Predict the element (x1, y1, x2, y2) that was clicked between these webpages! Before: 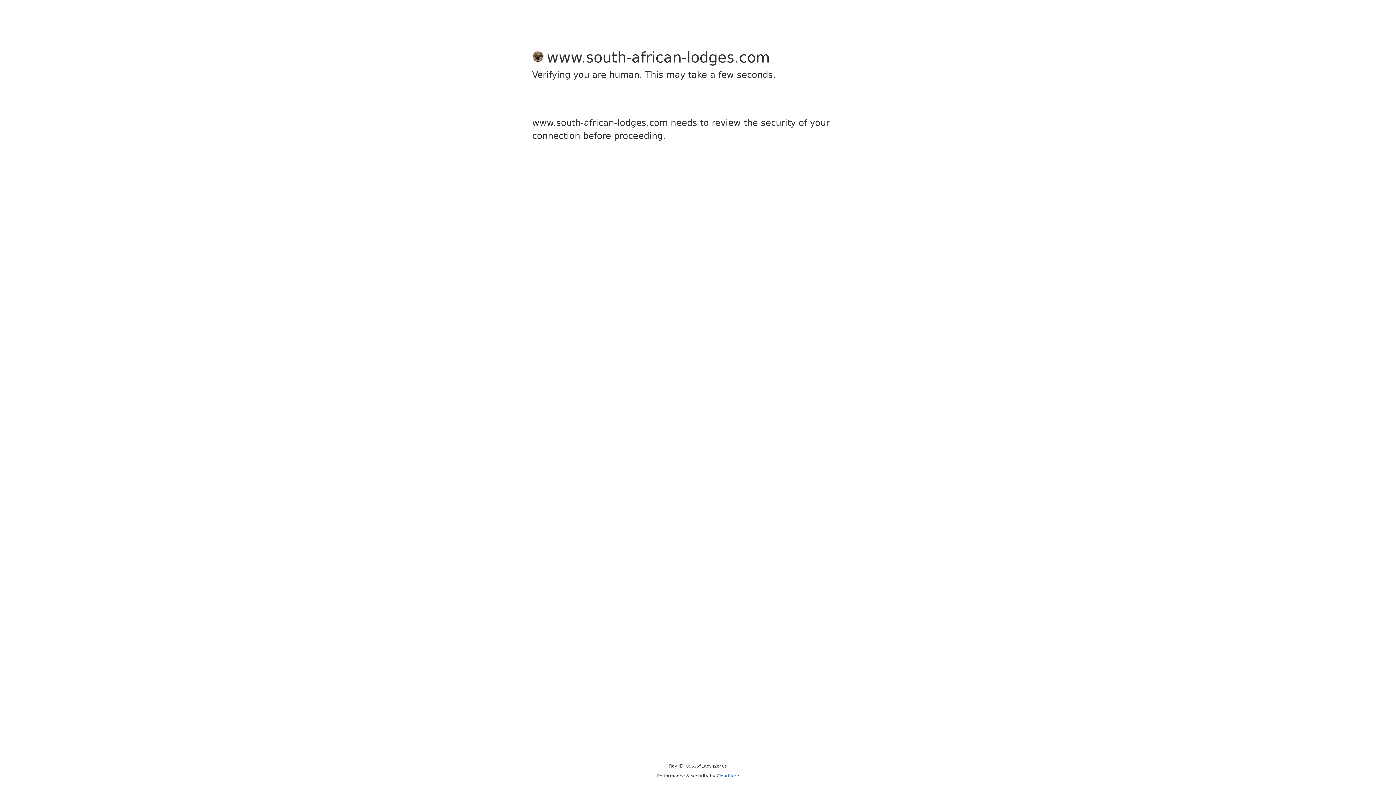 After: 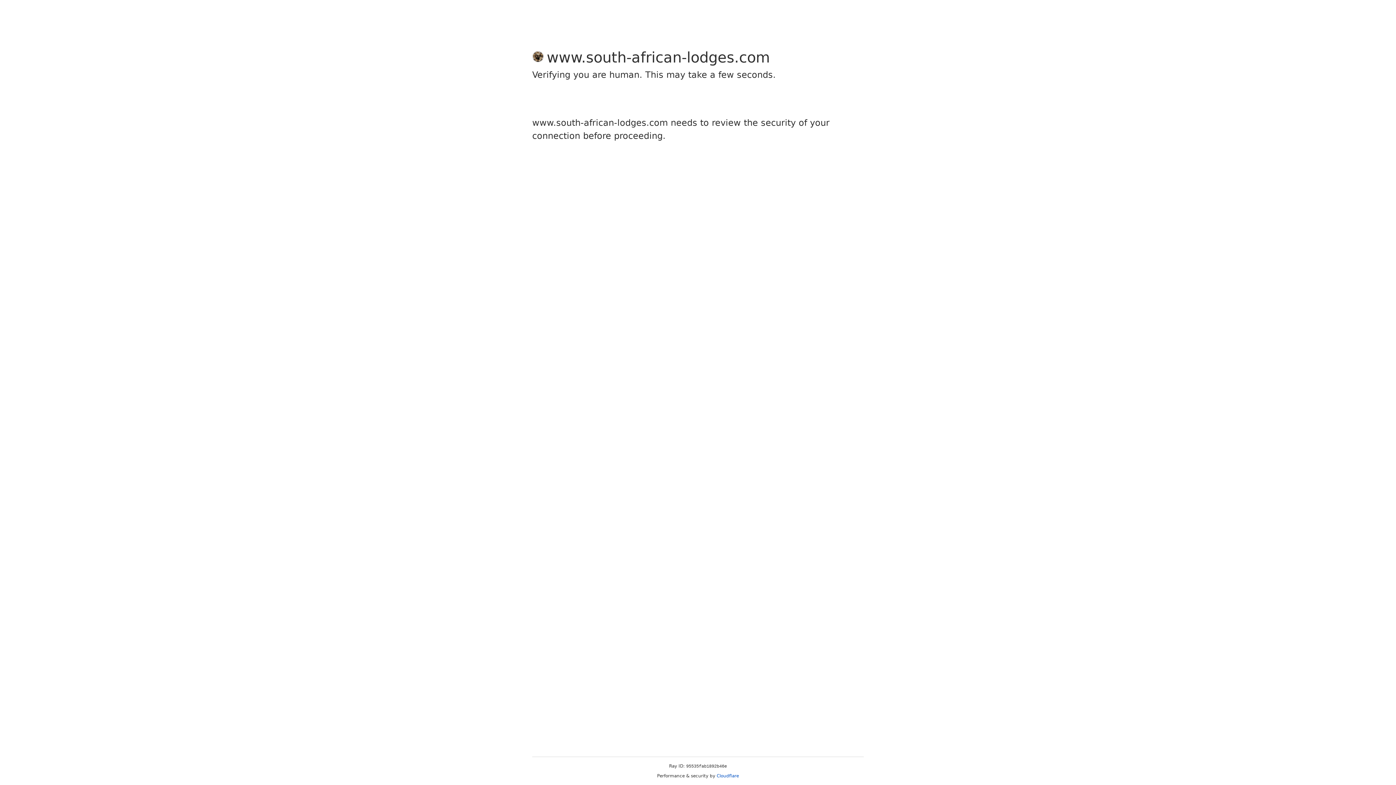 Action: bbox: (716, 773, 739, 778) label: Cloudflare